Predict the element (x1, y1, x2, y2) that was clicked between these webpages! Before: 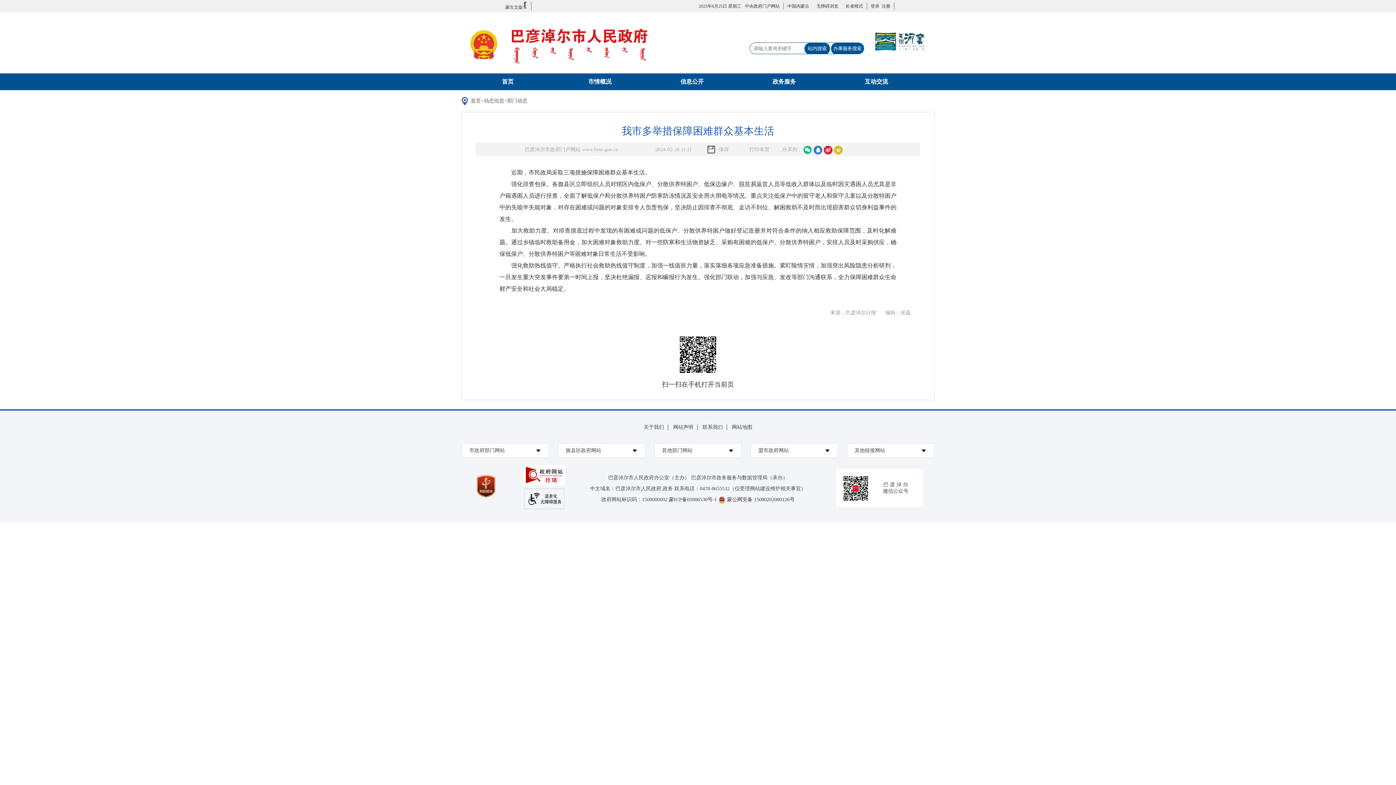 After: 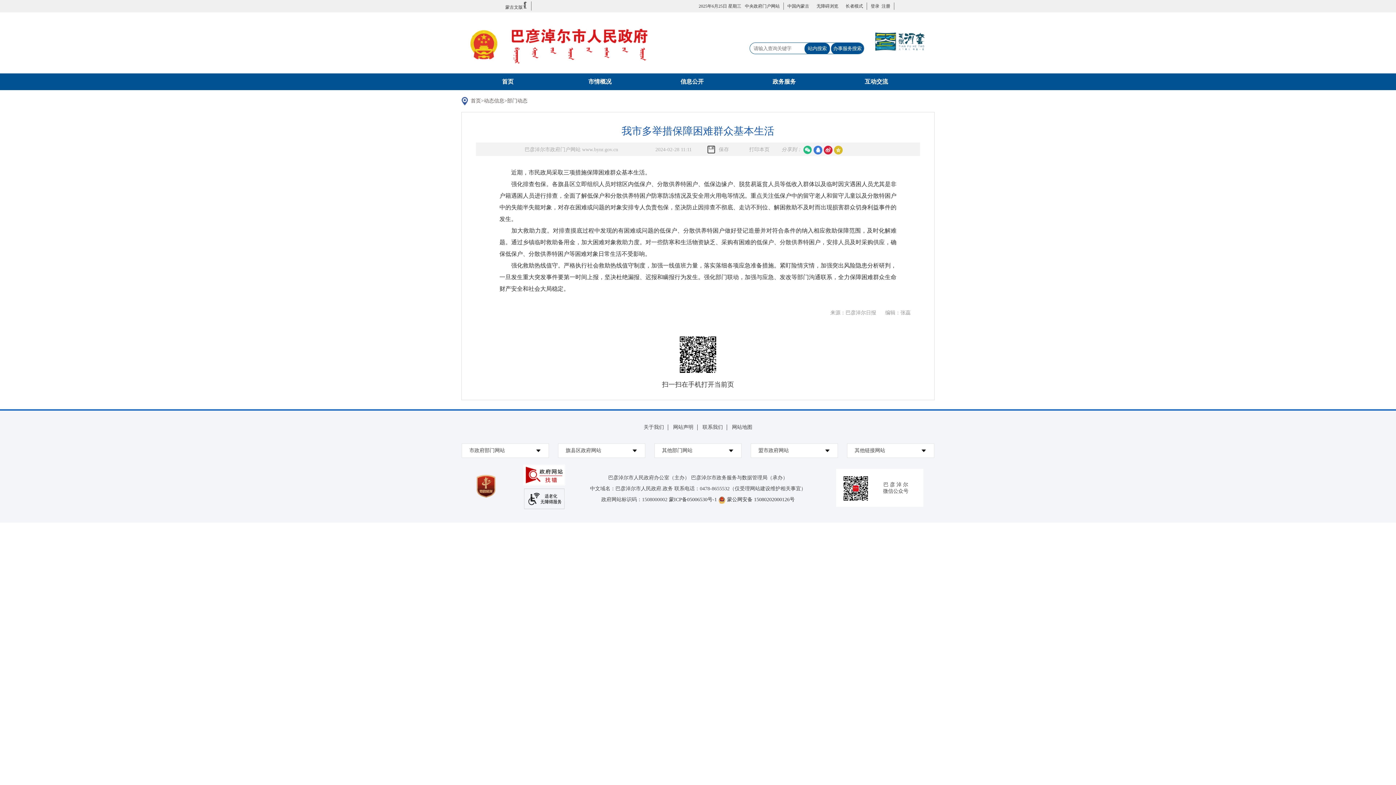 Action: label: 无障碍浏览 bbox: (816, 2, 838, 9)